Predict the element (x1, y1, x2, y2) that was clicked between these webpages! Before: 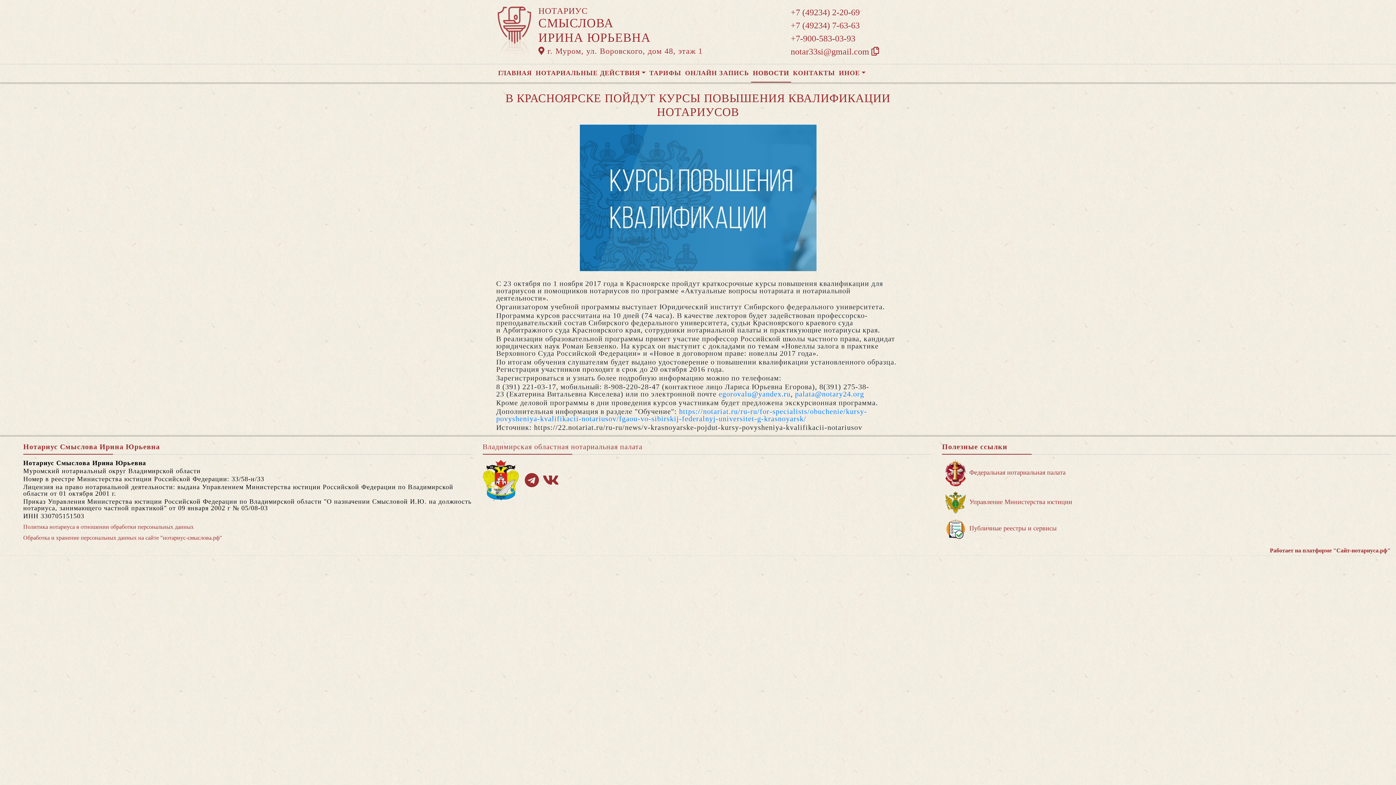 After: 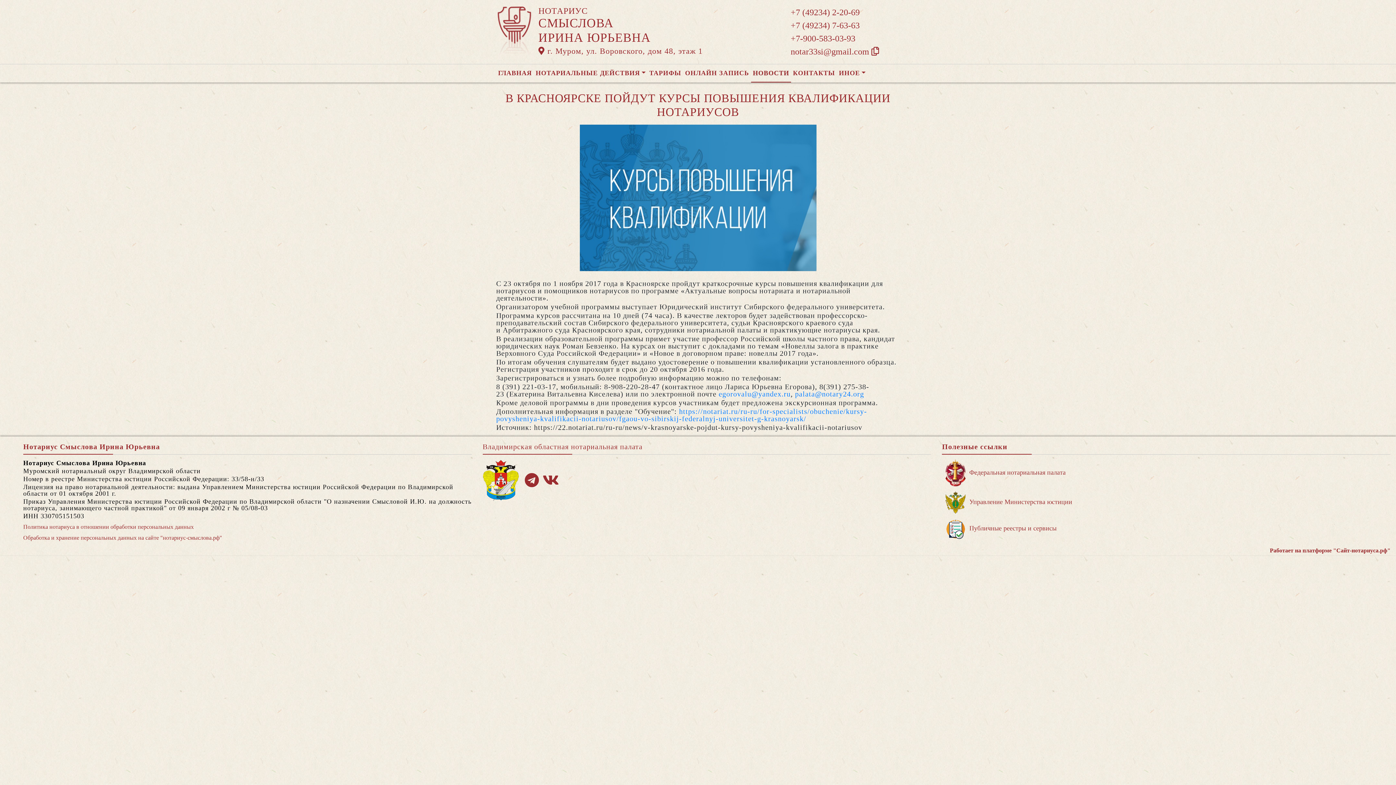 Action: label: Федеральная нотариальная палата bbox: (942, 460, 1390, 486)